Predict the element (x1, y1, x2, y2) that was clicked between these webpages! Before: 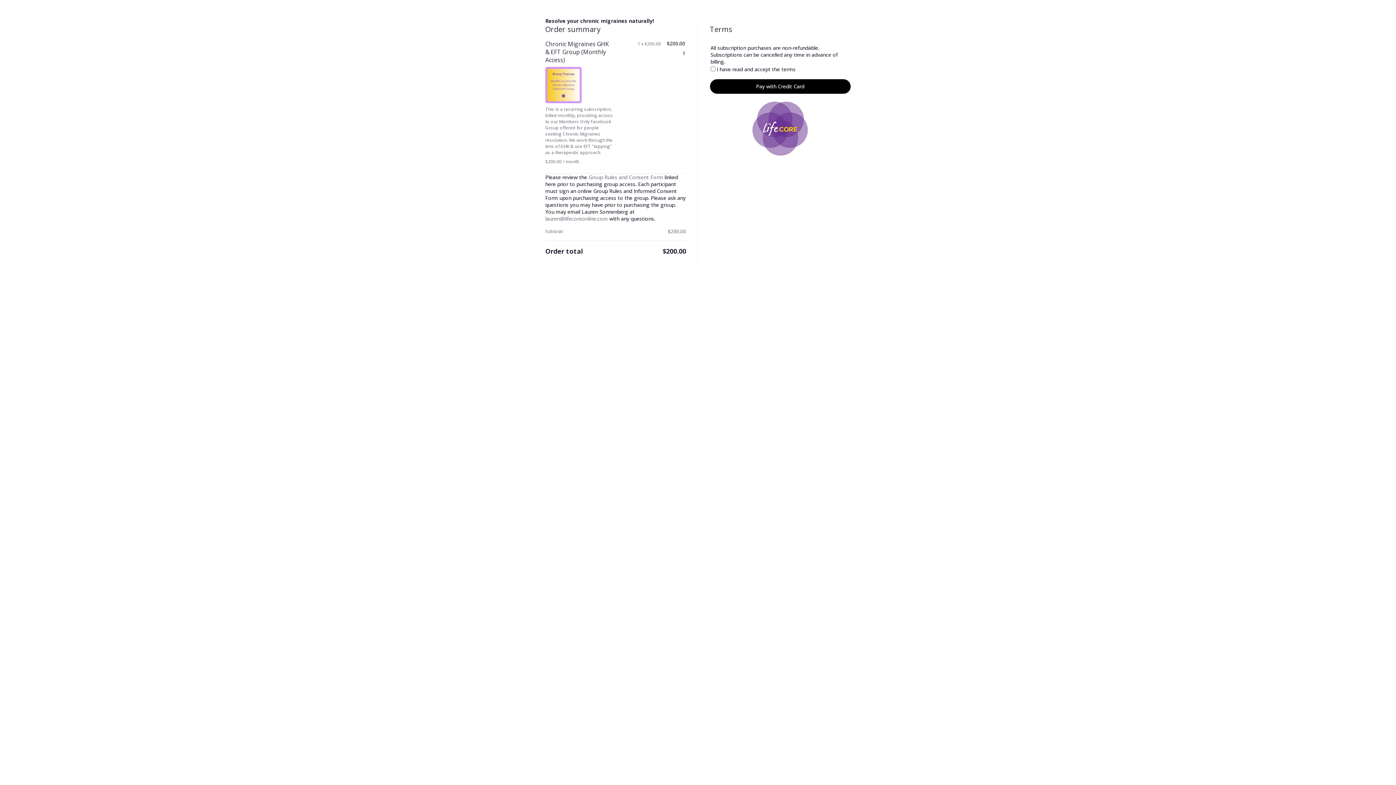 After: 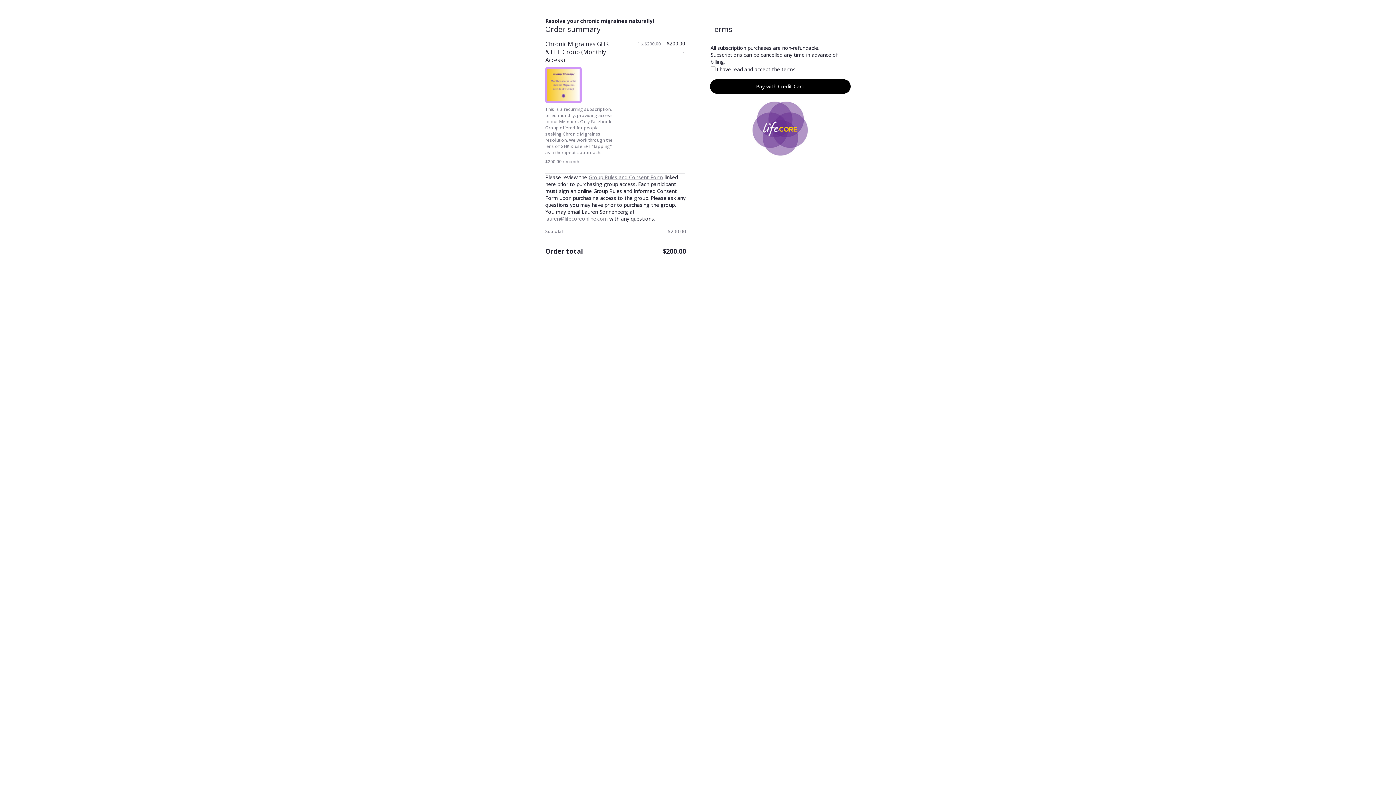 Action: bbox: (588, 173, 663, 180) label: Group Rules and Consent Form